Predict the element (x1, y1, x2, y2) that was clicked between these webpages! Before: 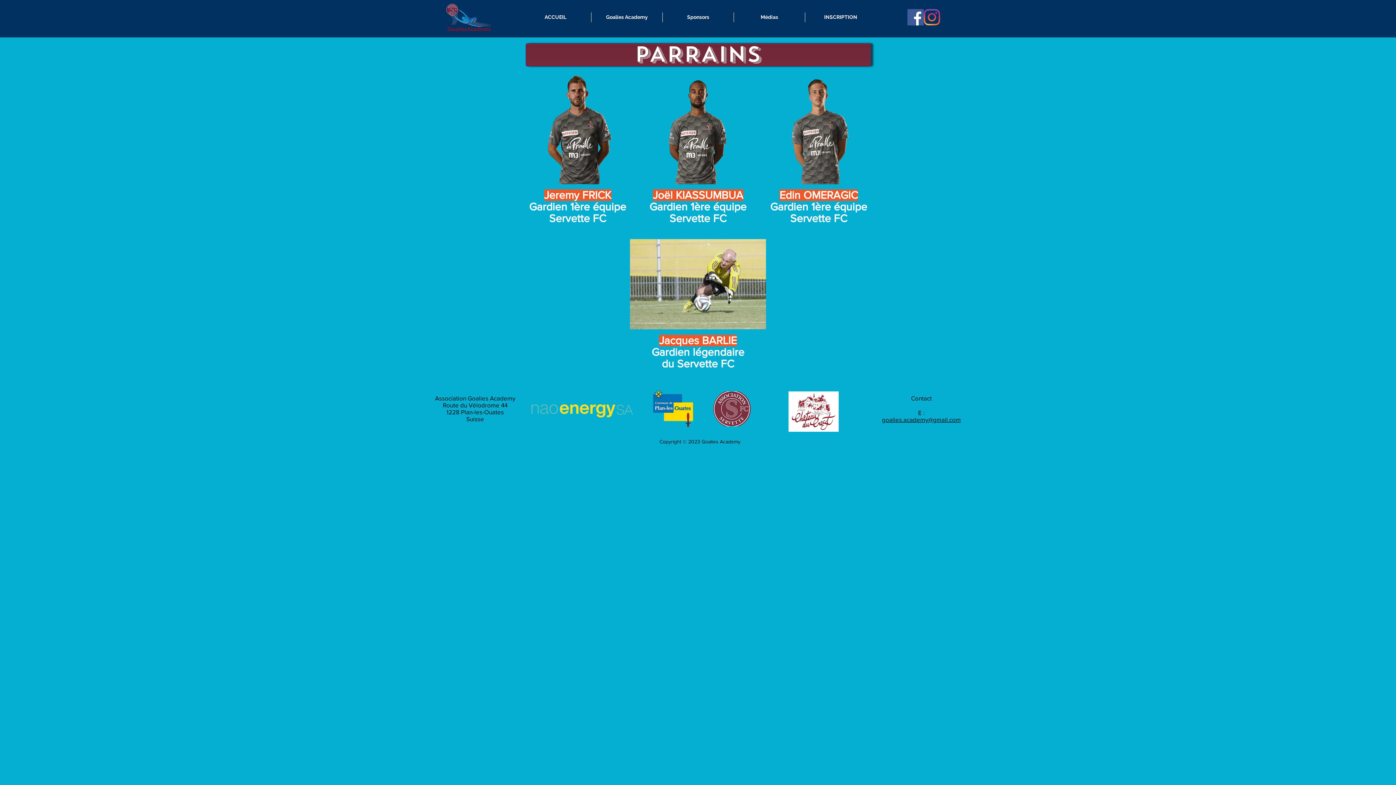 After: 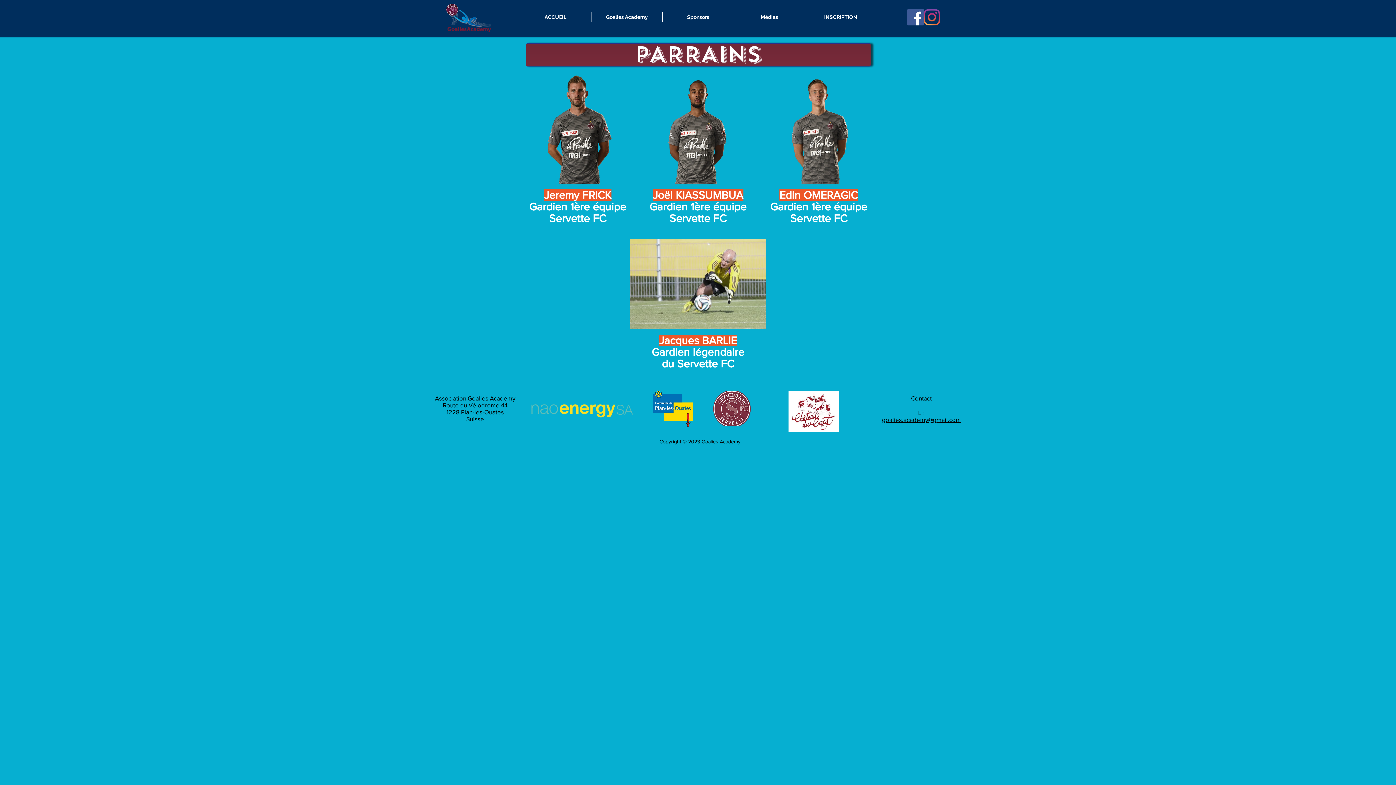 Action: bbox: (907, 9, 924, 25) label: Facebook